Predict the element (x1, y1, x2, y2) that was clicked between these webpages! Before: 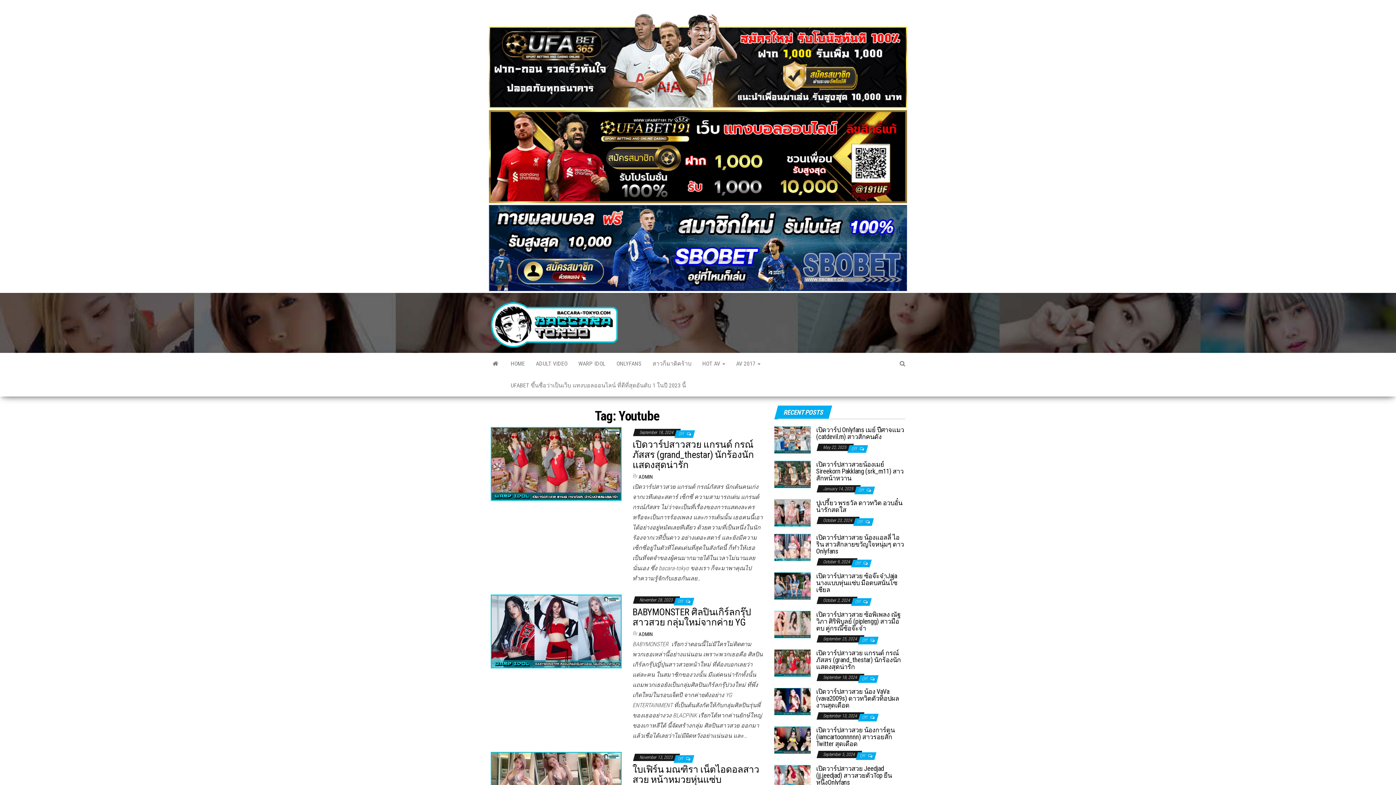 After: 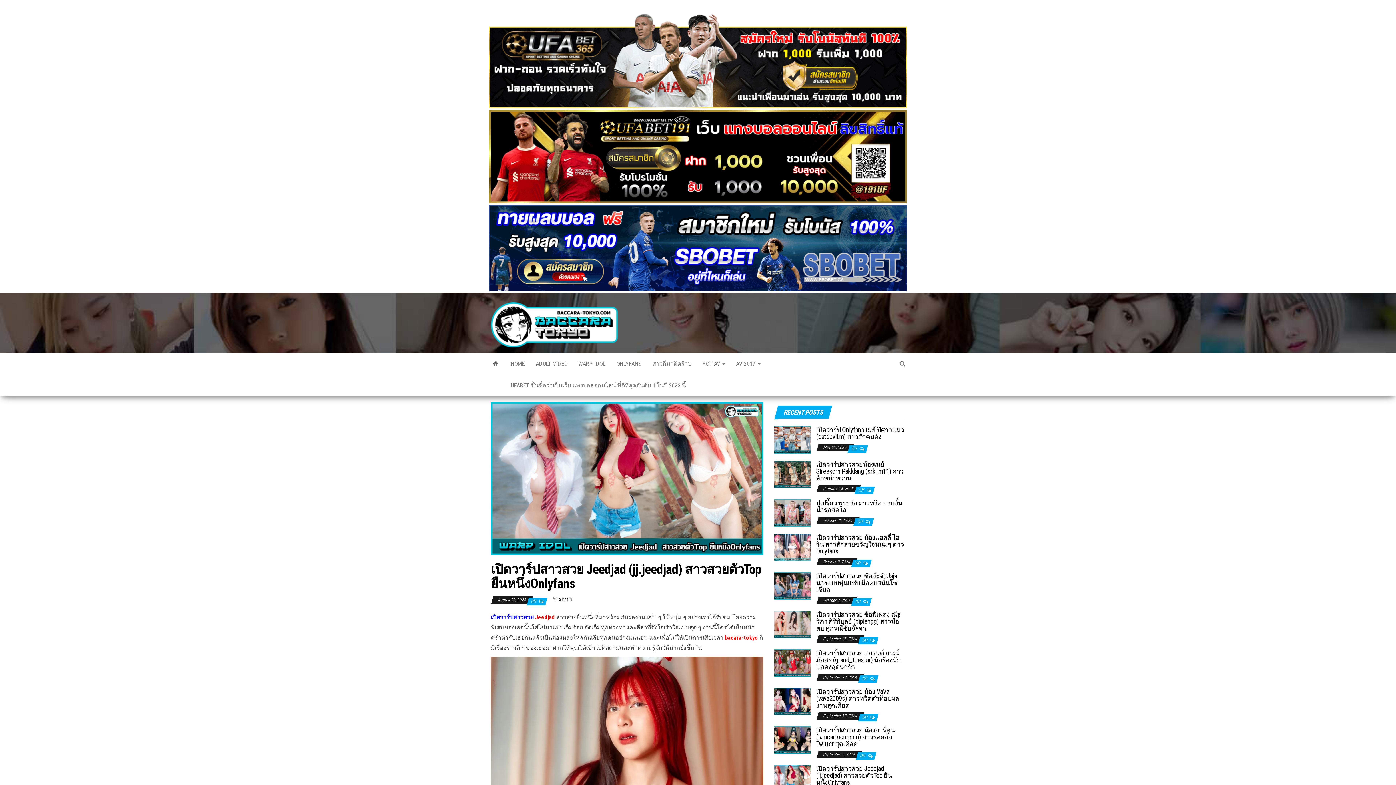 Action: bbox: (774, 775, 810, 782)